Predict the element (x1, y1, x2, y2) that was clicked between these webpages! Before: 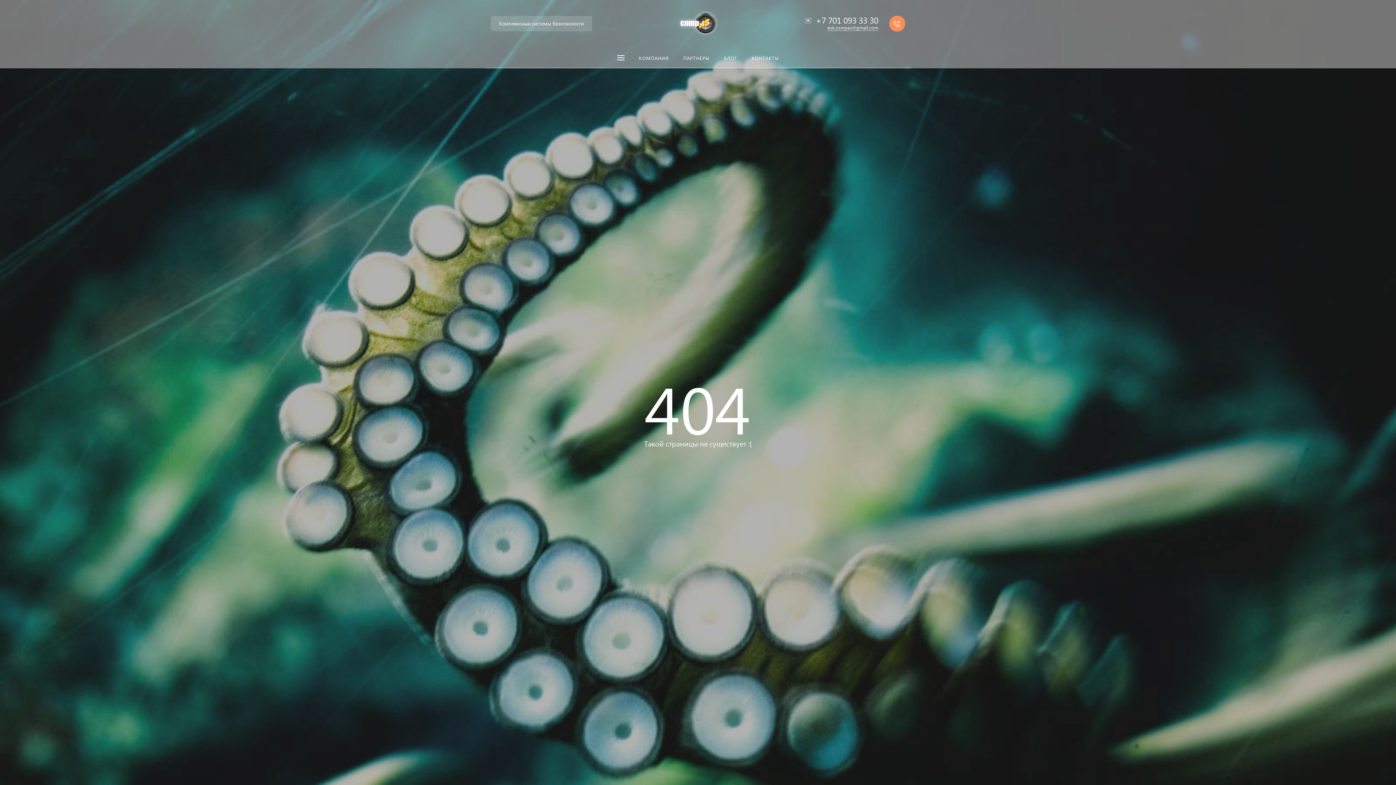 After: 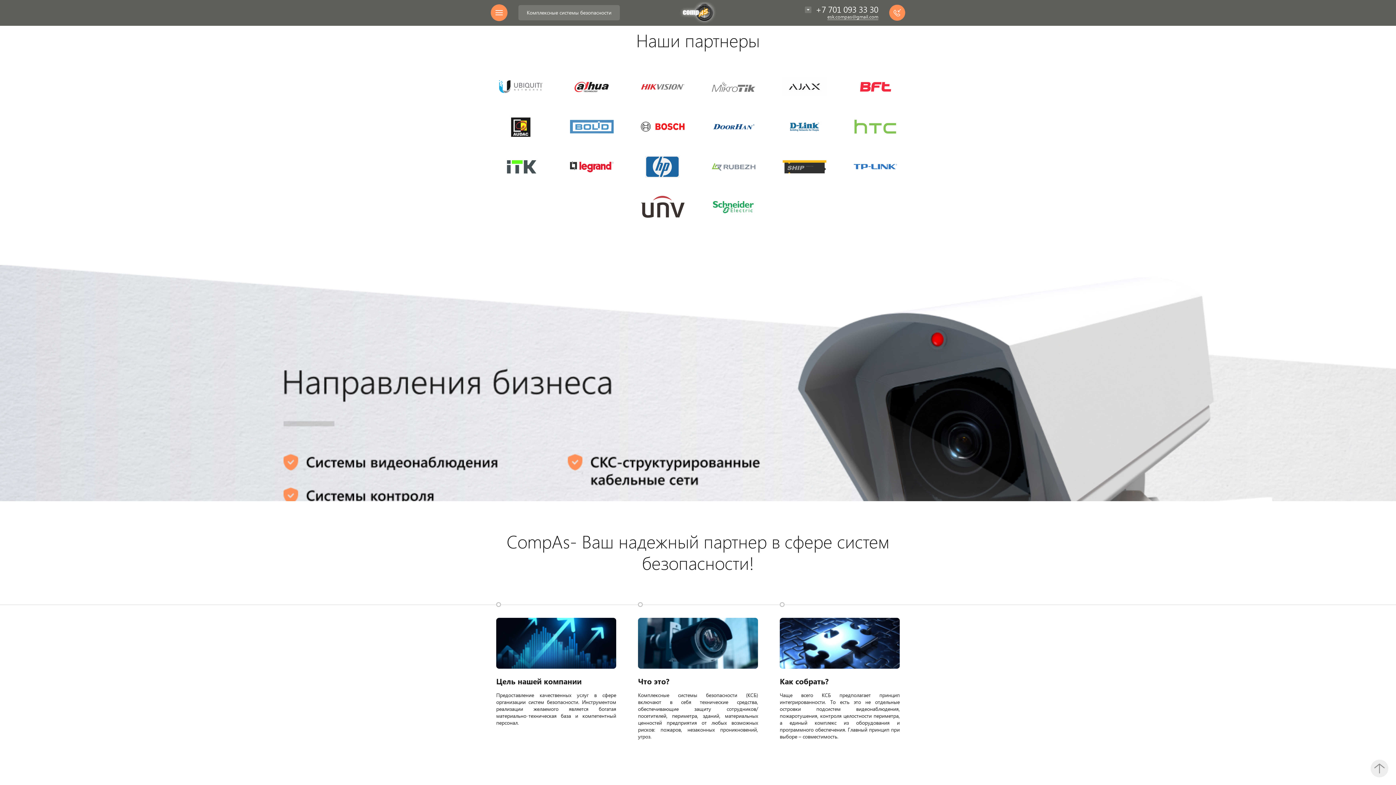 Action: bbox: (676, 47, 716, 68) label: ПАРТНЕРЫ